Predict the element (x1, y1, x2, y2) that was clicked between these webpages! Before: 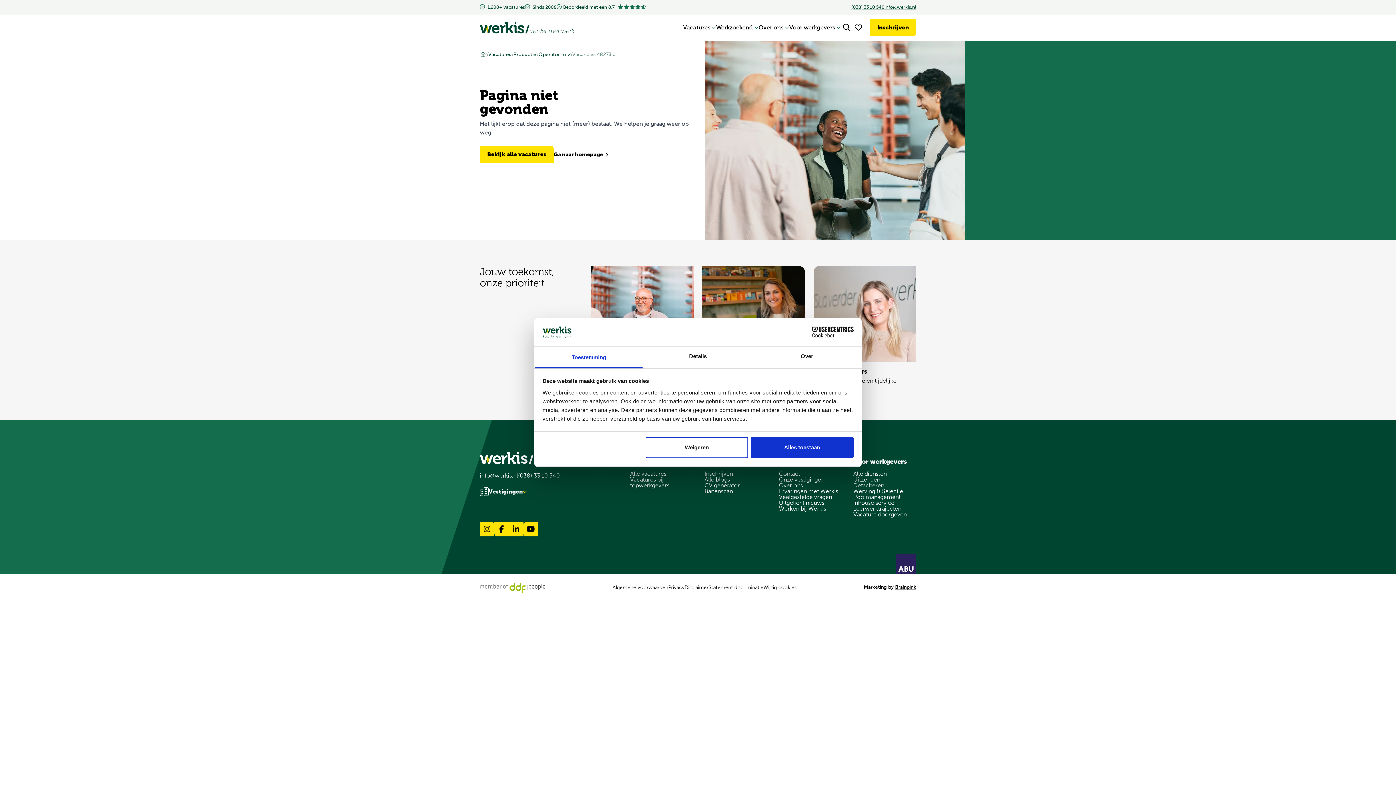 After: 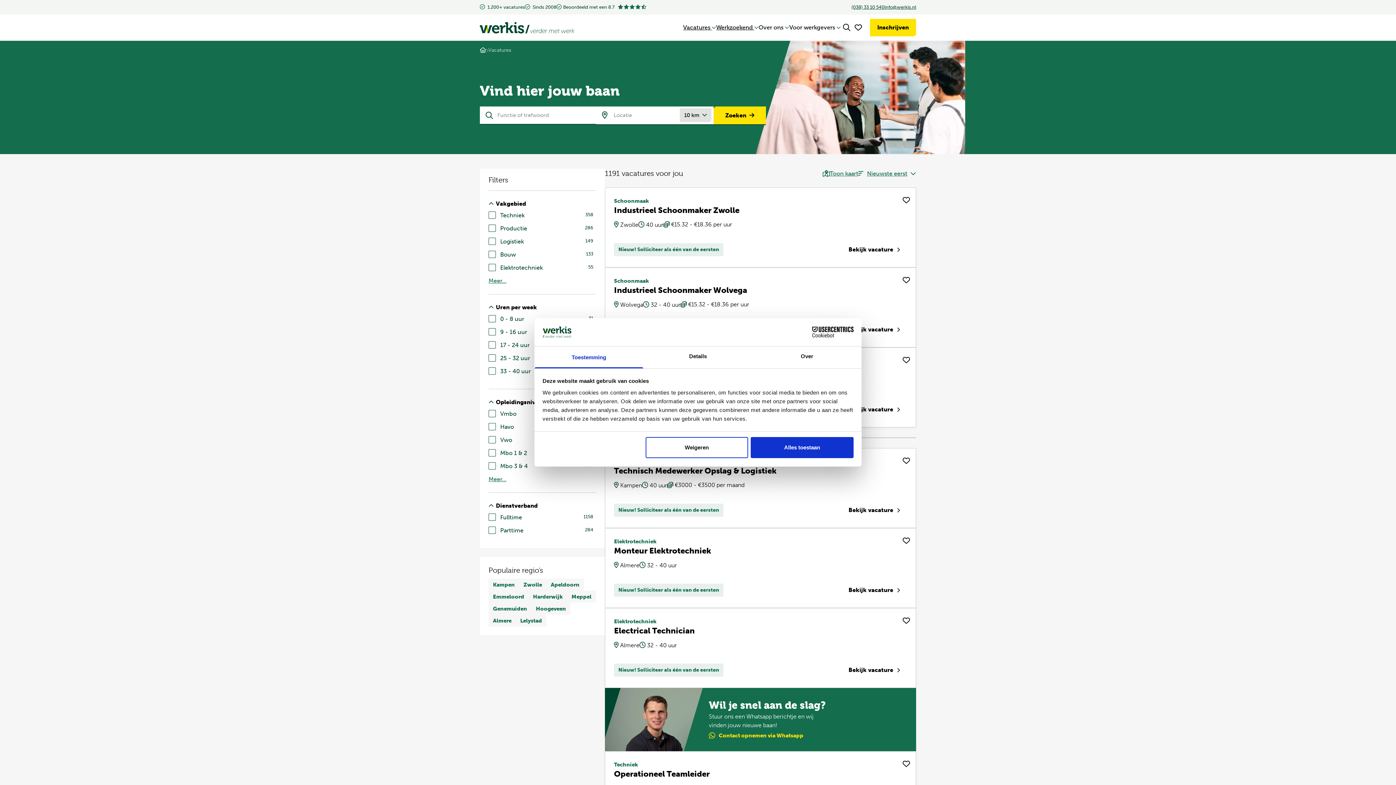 Action: label: Alle vacatures bbox: (630, 471, 693, 477)